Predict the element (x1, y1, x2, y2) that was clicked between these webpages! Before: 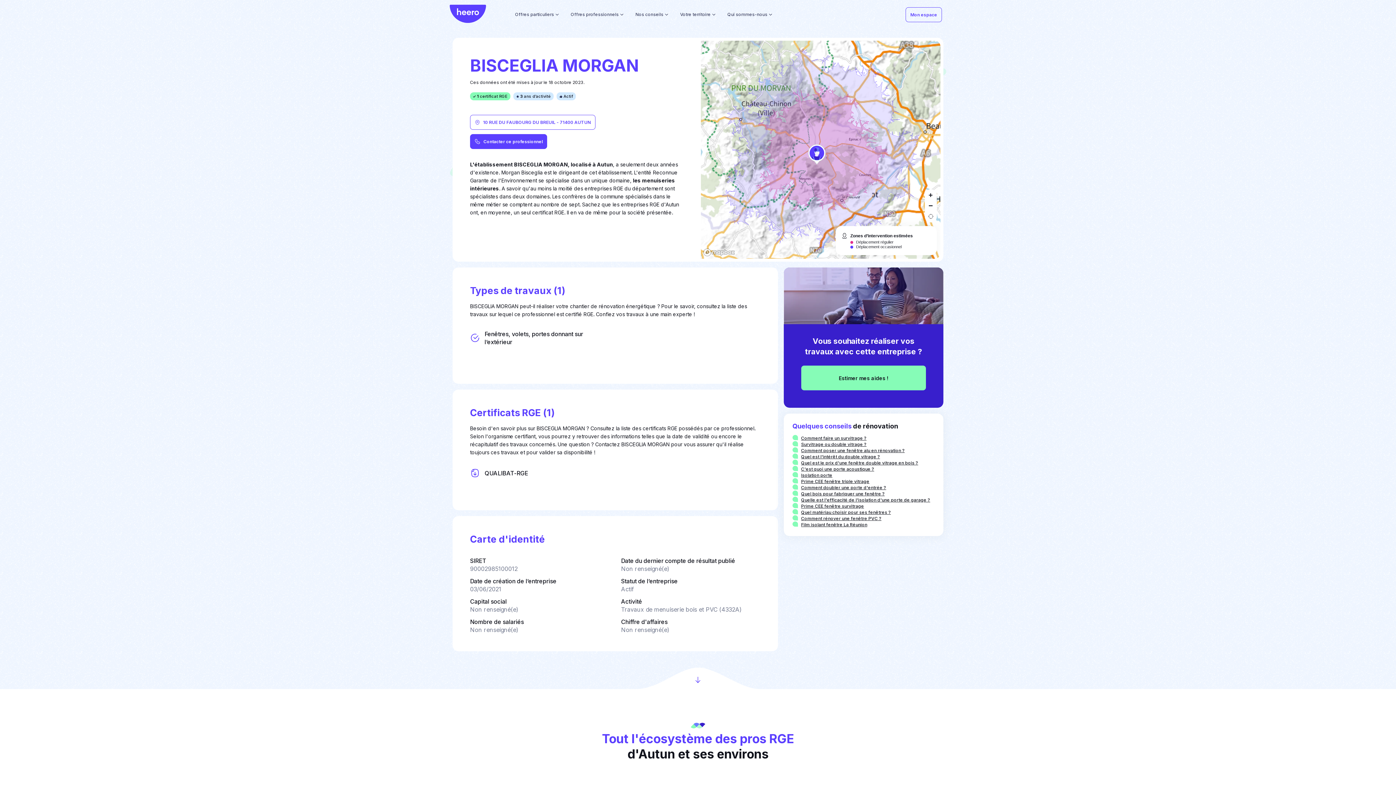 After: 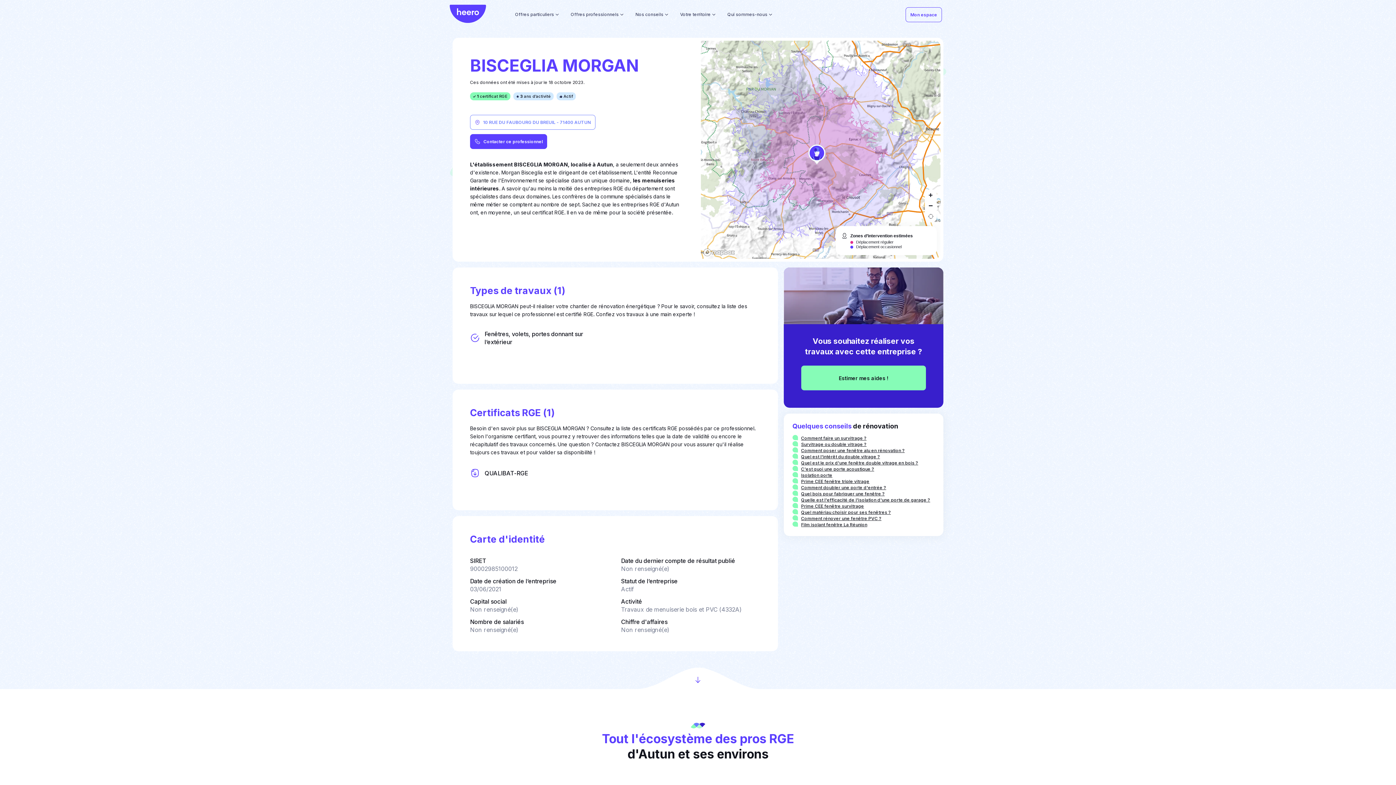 Action: bbox: (470, 114, 595, 129)